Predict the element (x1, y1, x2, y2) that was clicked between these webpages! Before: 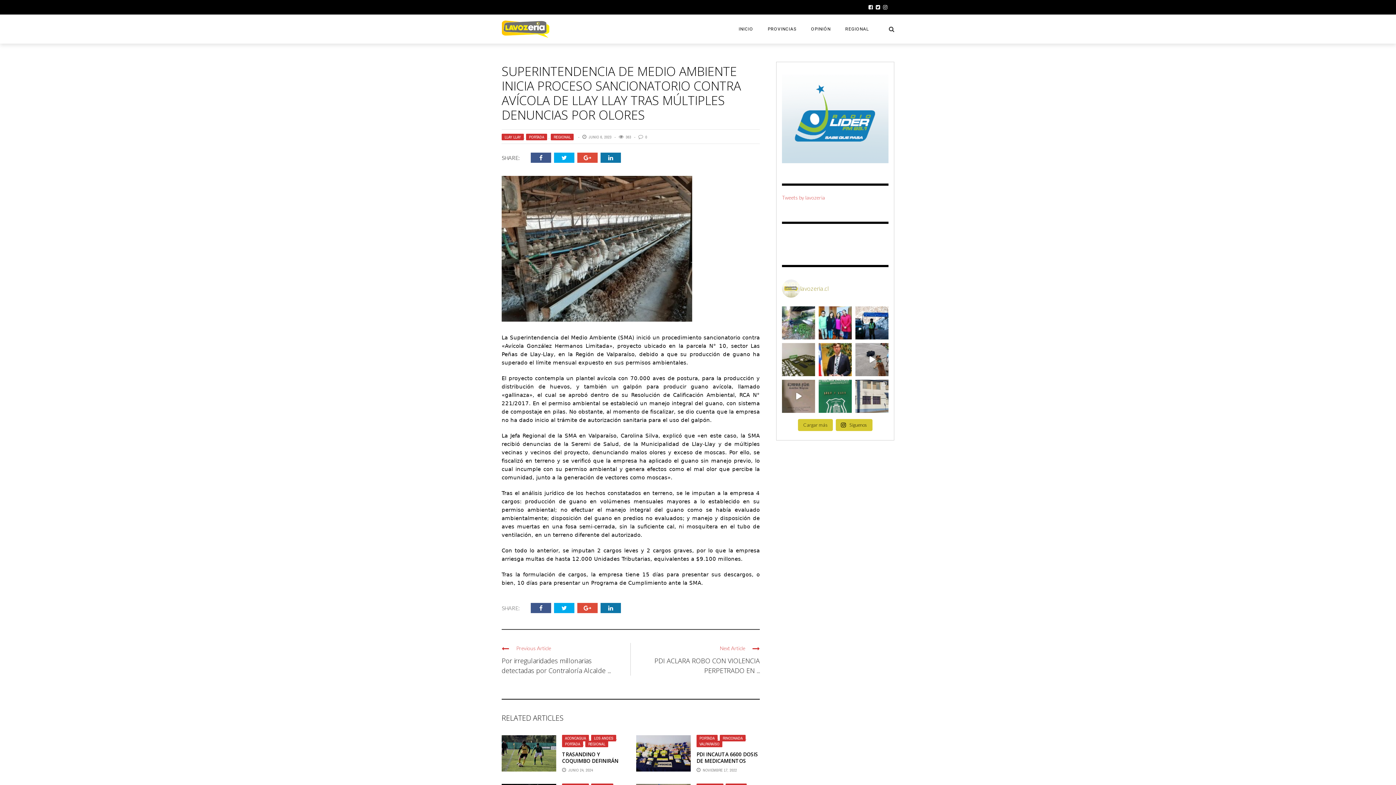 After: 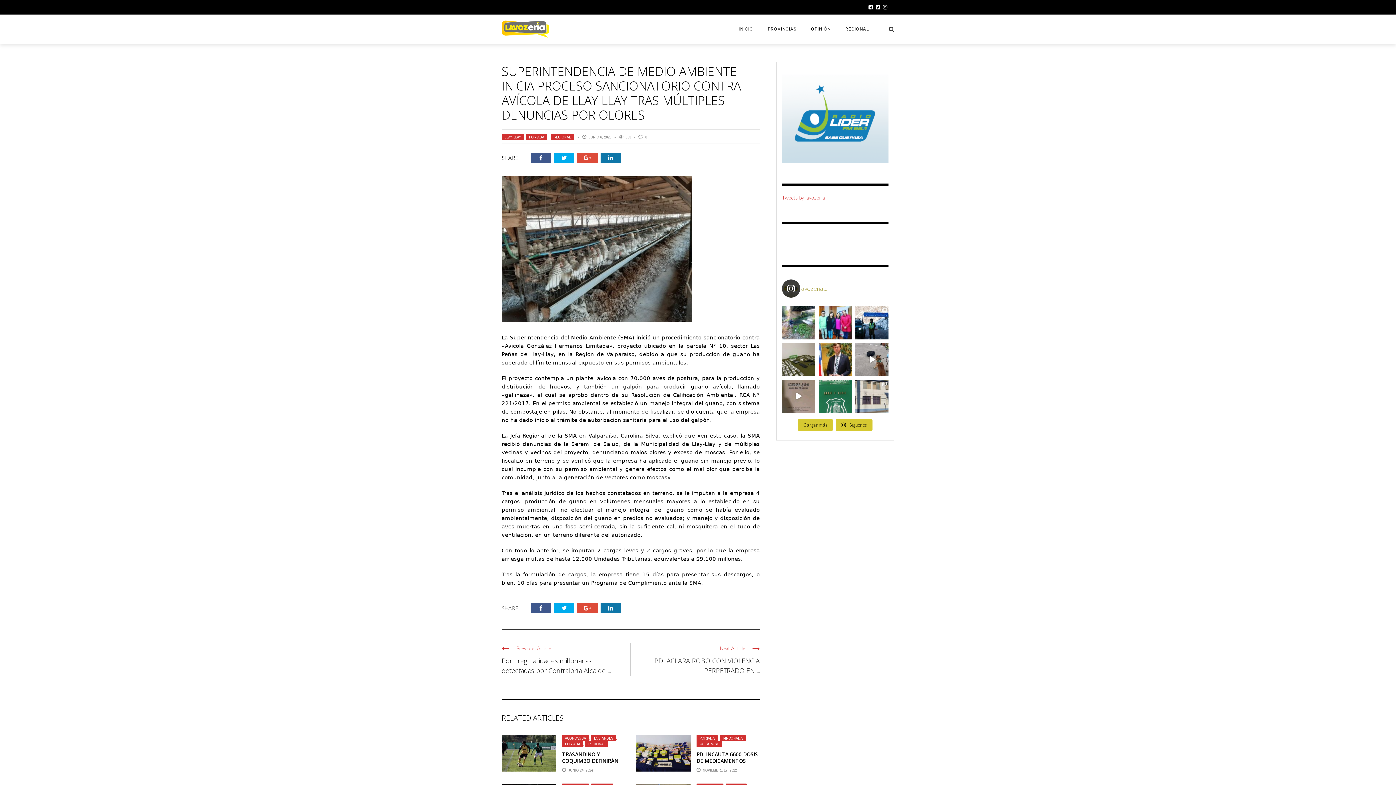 Action: bbox: (782, 279, 888, 297) label: lavozeria.cl